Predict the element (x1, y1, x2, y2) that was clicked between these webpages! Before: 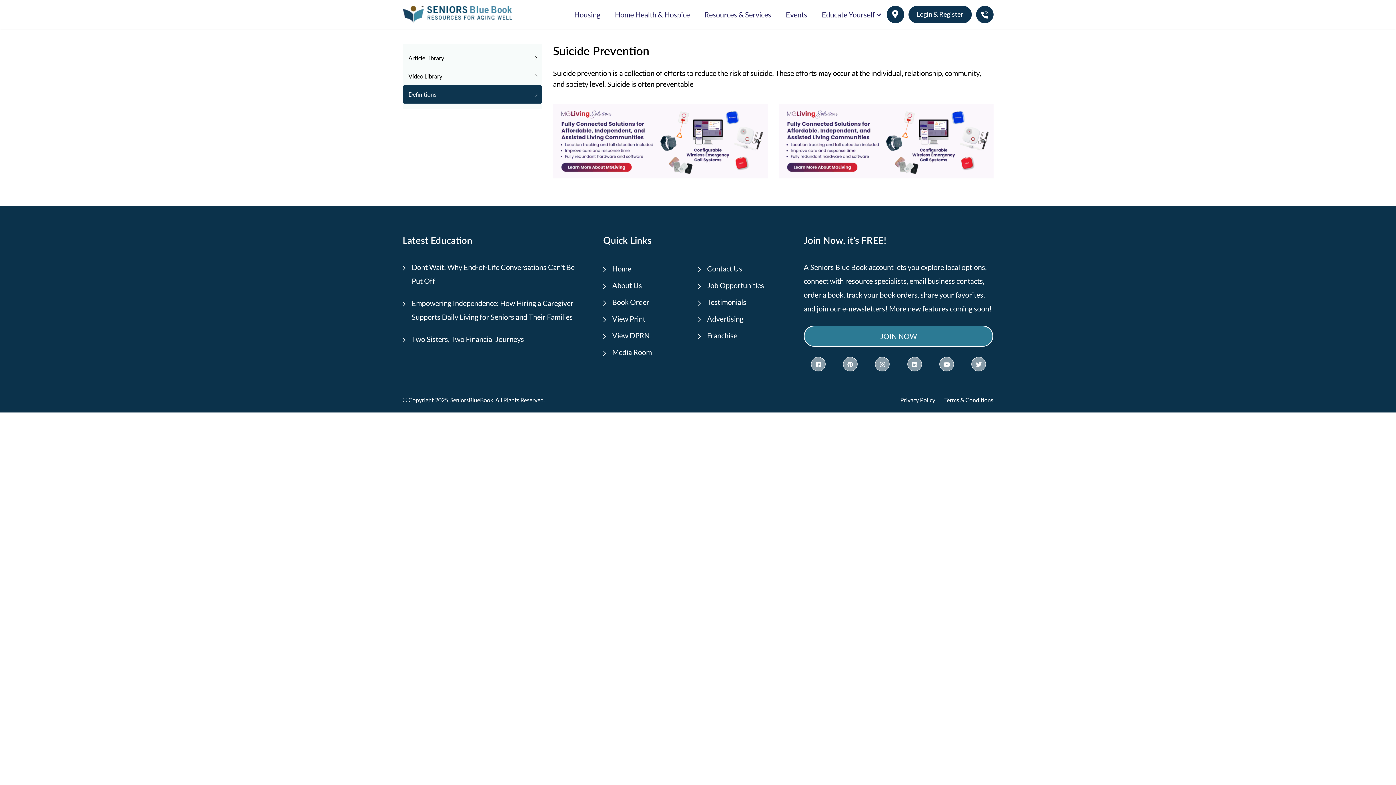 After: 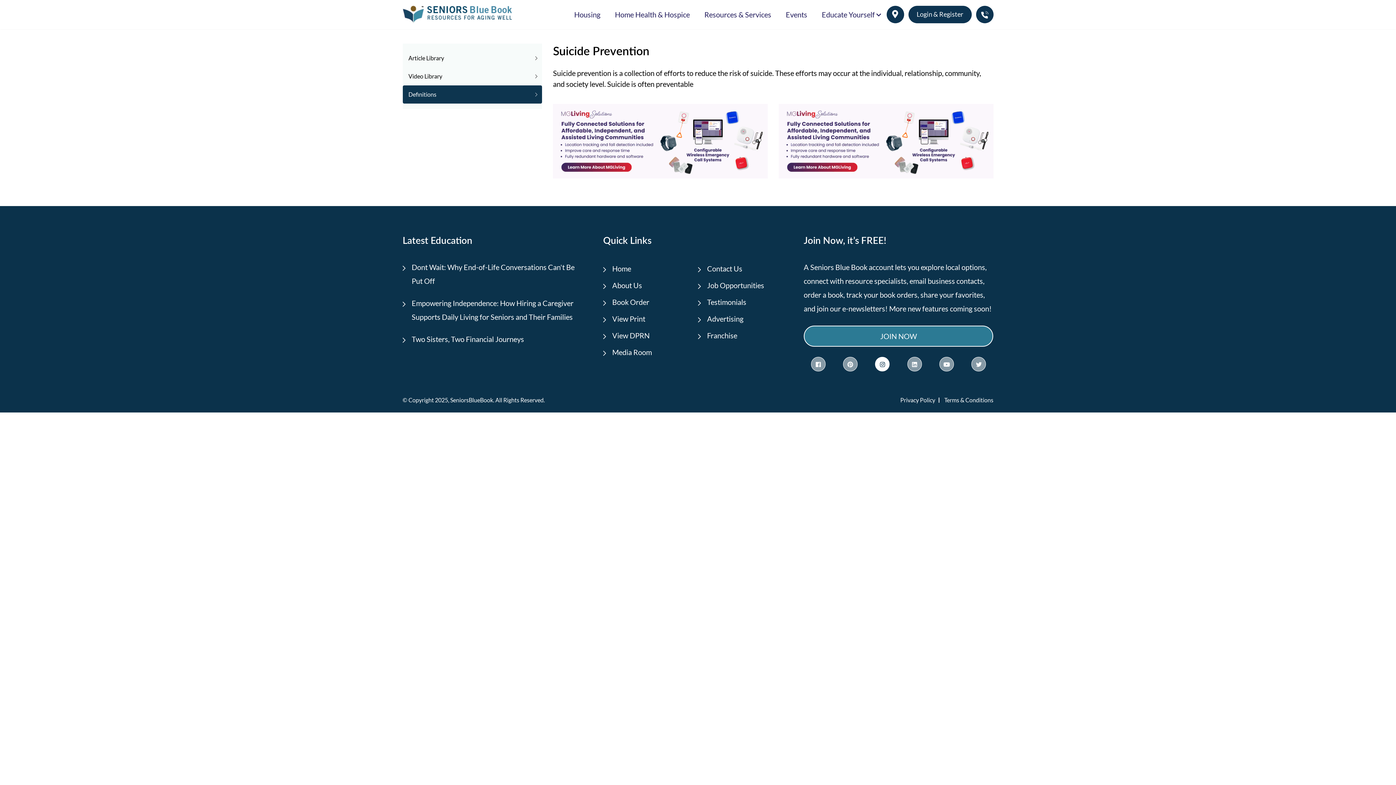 Action: bbox: (875, 357, 889, 371)